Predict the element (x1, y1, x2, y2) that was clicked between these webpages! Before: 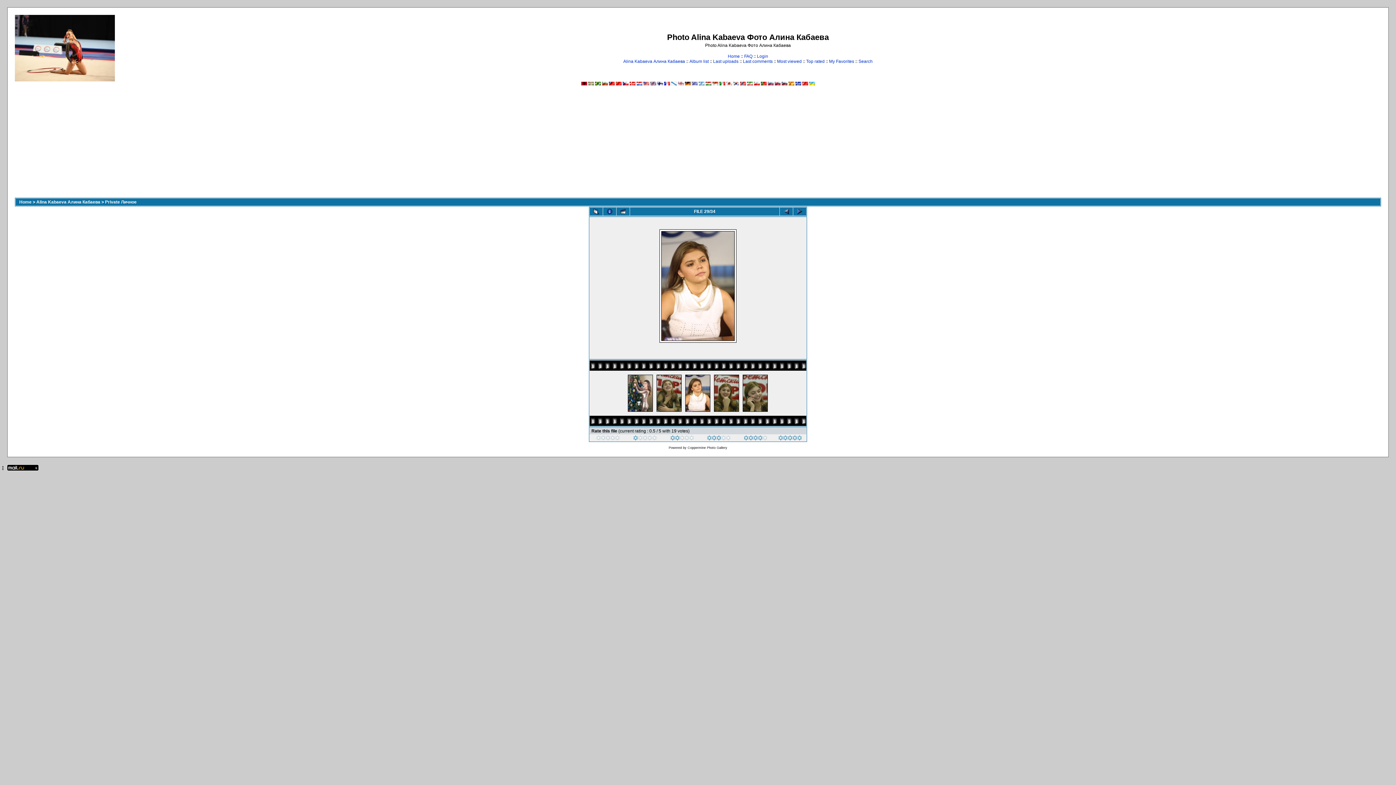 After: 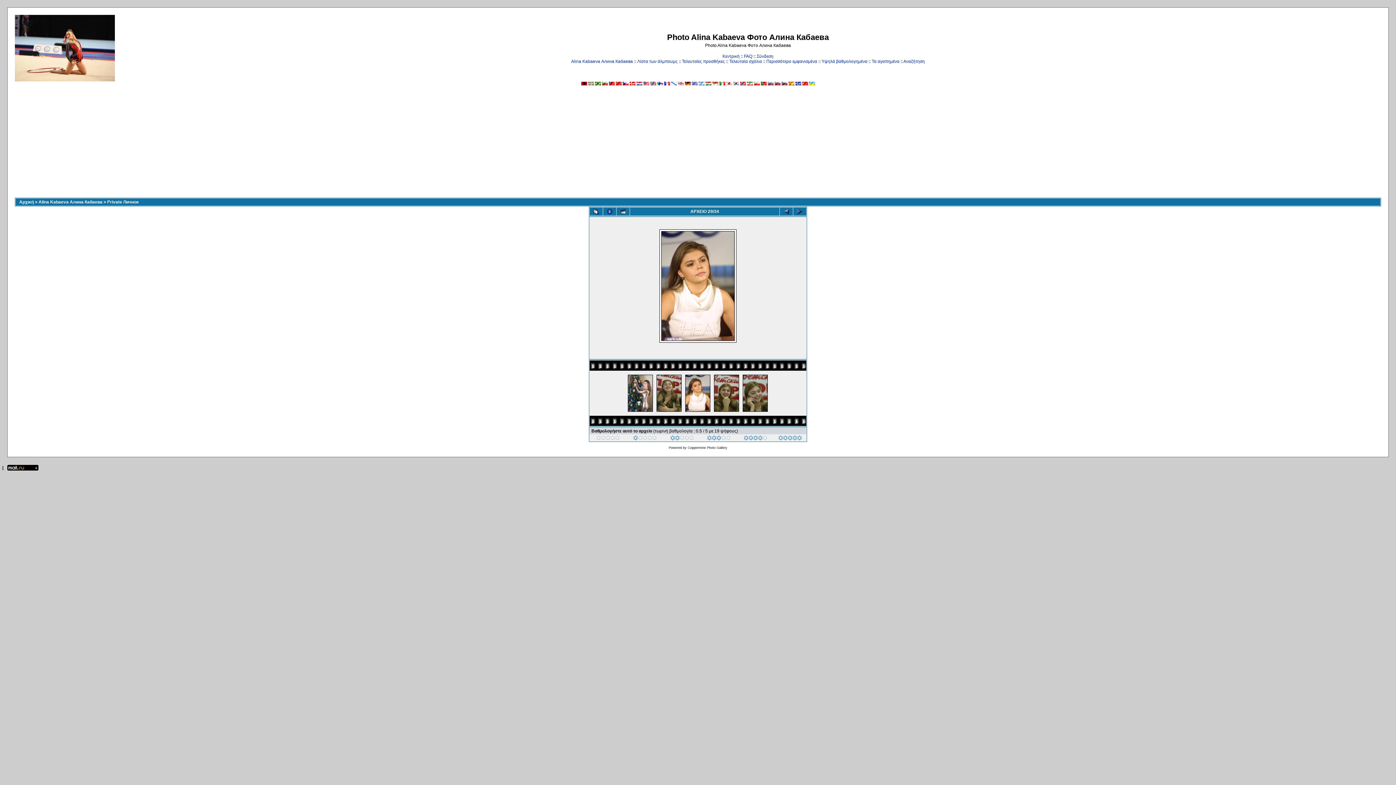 Action: bbox: (691, 81, 697, 86)